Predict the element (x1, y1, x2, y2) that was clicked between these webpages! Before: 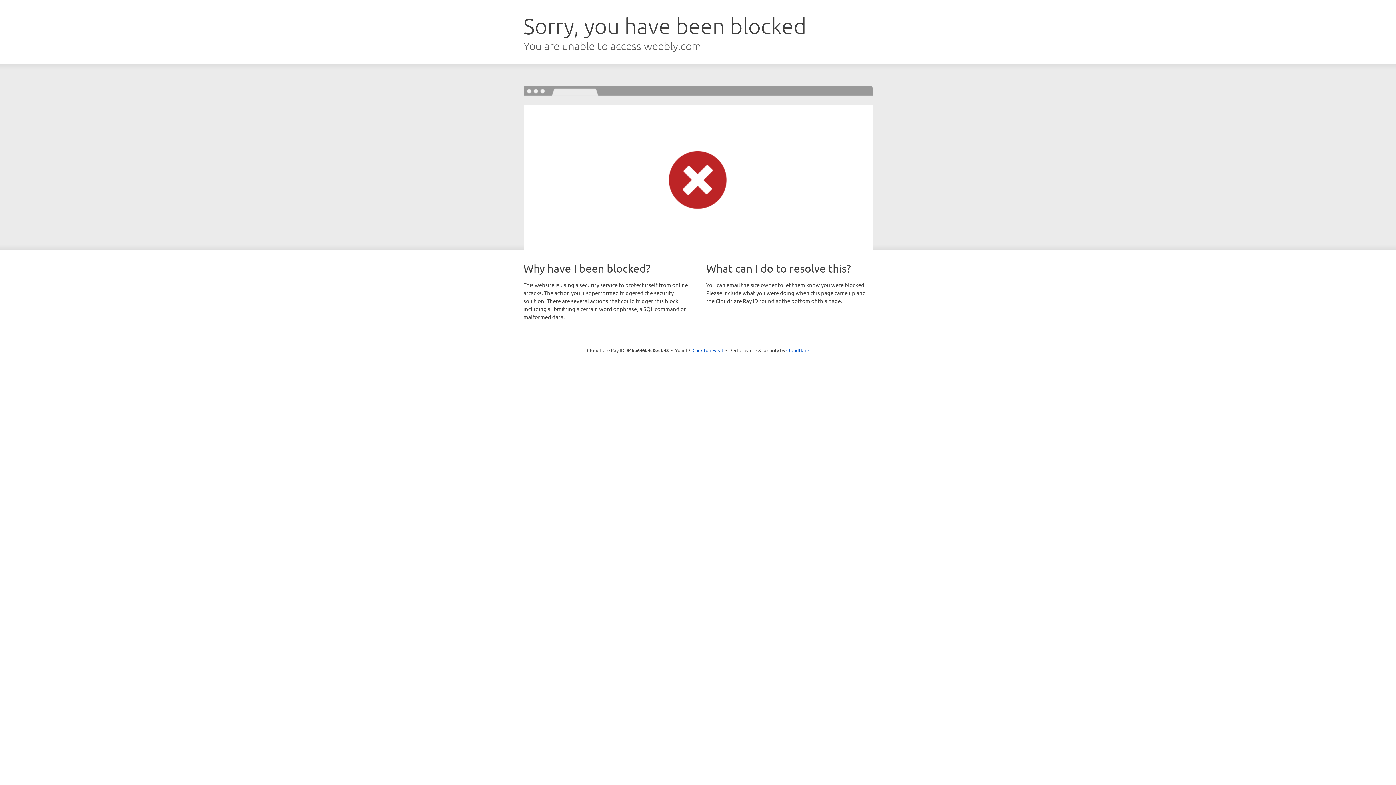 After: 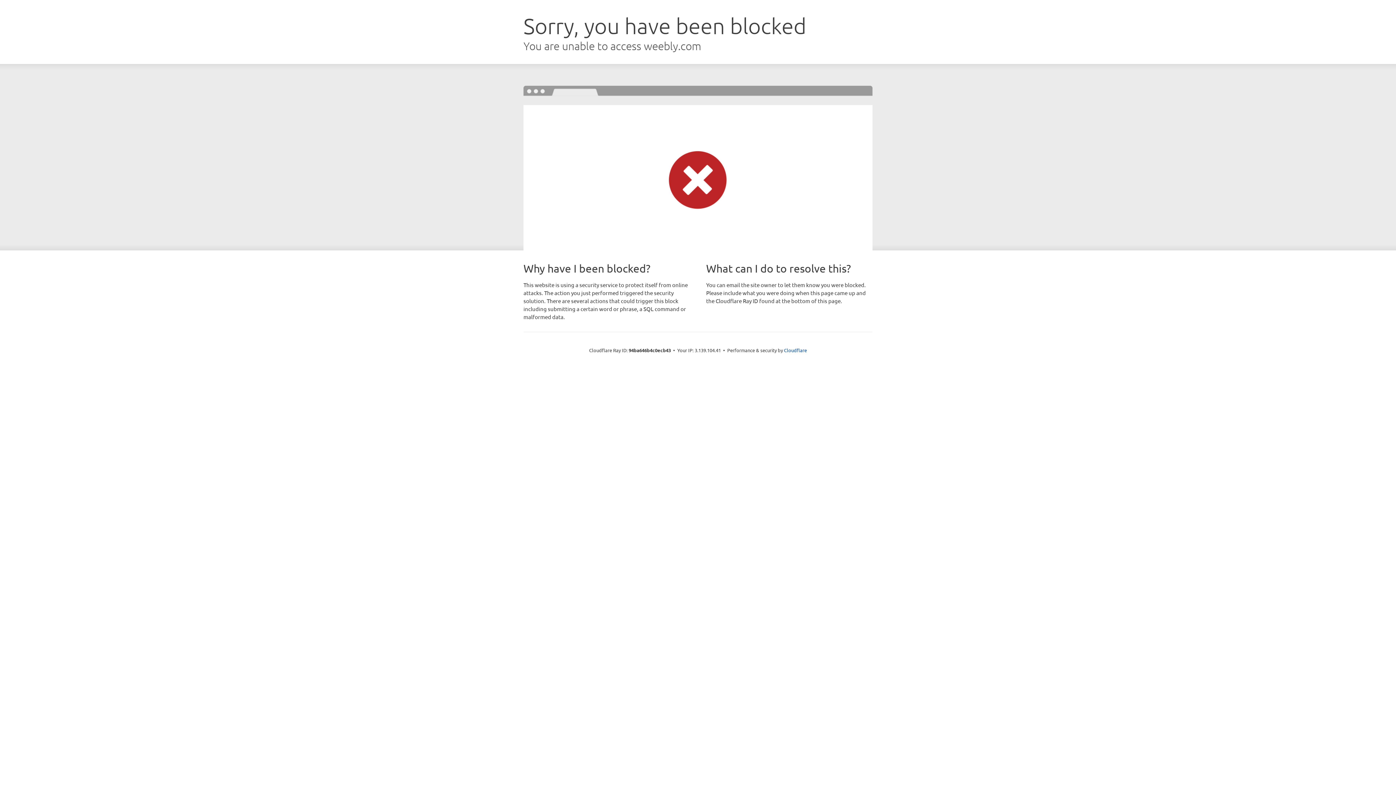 Action: label: Click to reveal bbox: (692, 346, 723, 353)